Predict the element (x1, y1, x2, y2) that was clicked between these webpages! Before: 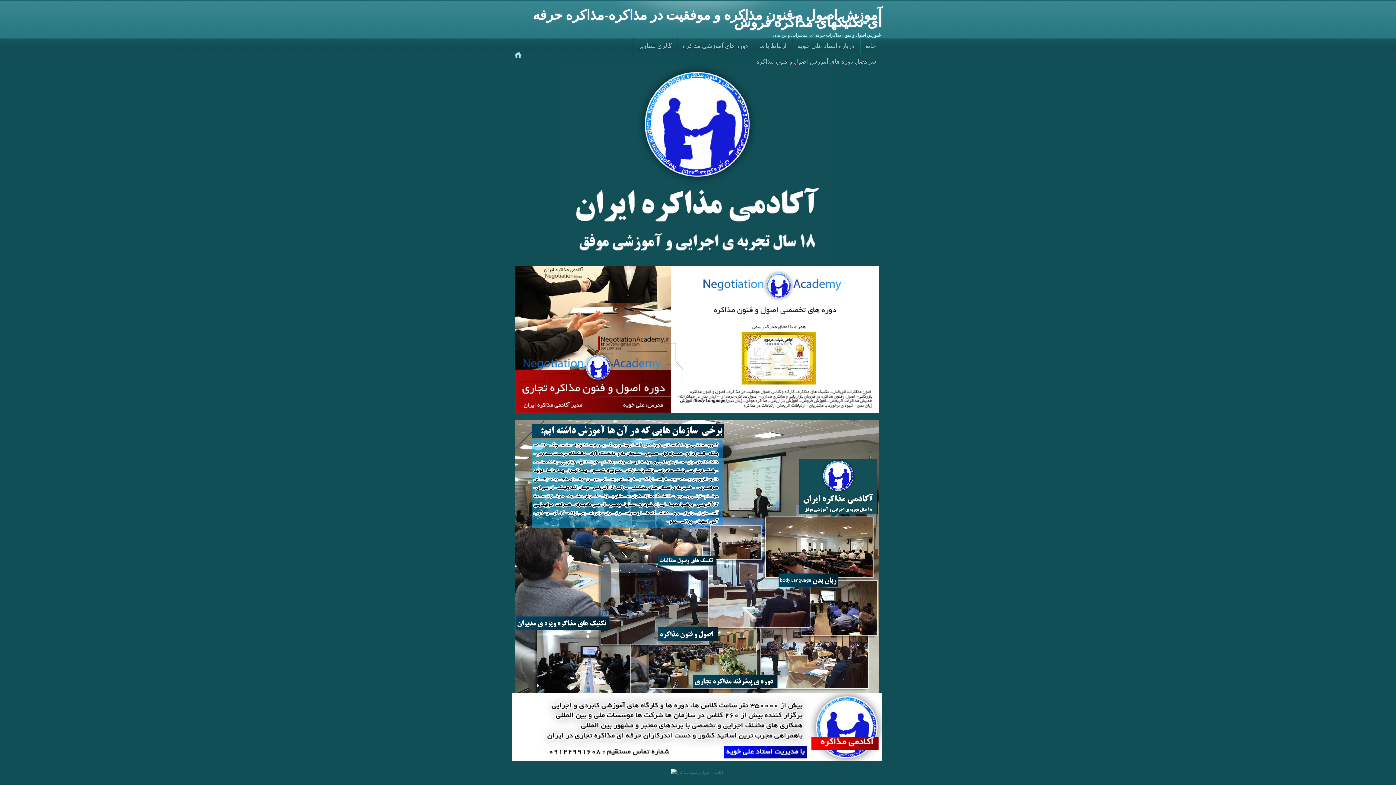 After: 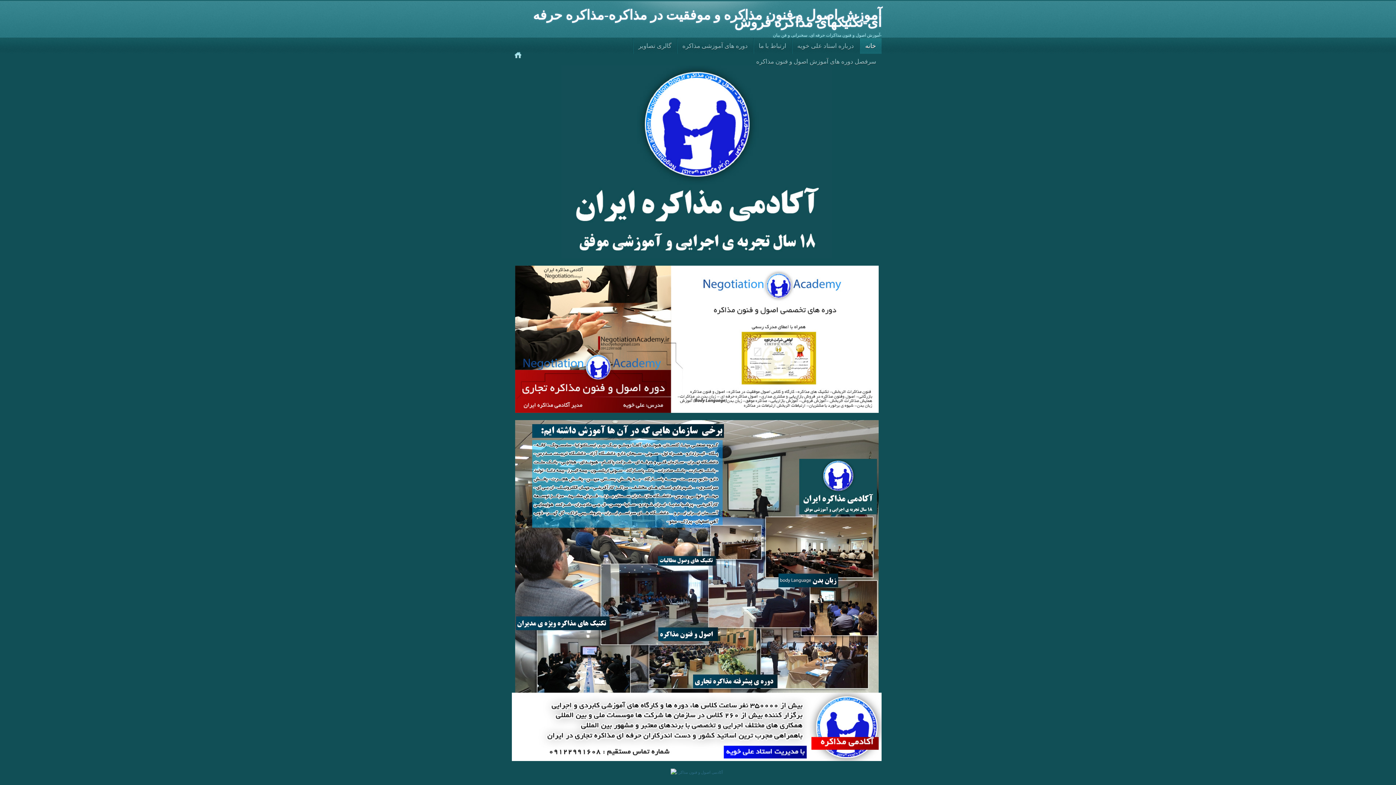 Action: label: آموزش اصول و فنون مذاکره و موفقیت در مذاکره-مذاکره حرفه ای-تکنیکهای مذاکره فروش bbox: (533, 7, 881, 29)